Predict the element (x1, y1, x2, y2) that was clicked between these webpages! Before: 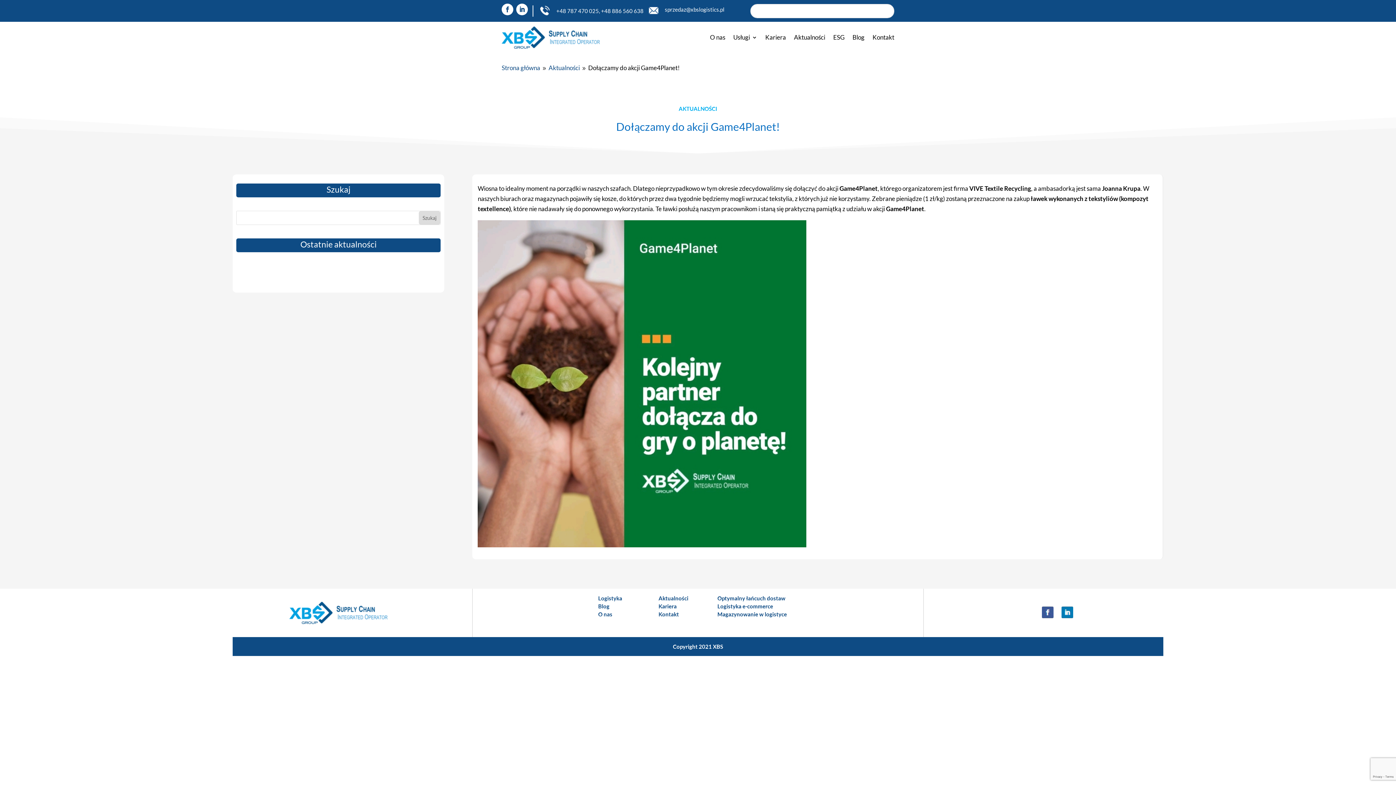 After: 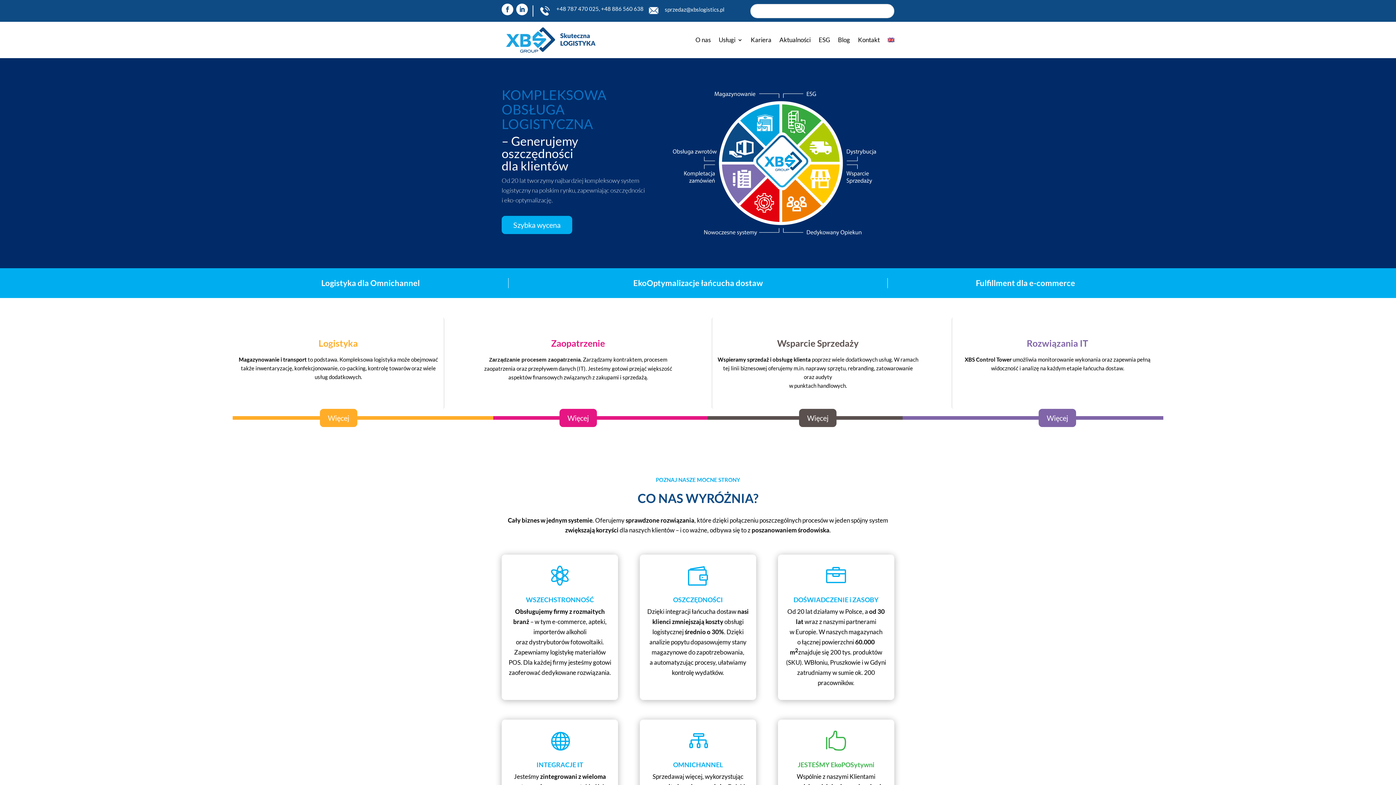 Action: bbox: (501, 26, 600, 48)